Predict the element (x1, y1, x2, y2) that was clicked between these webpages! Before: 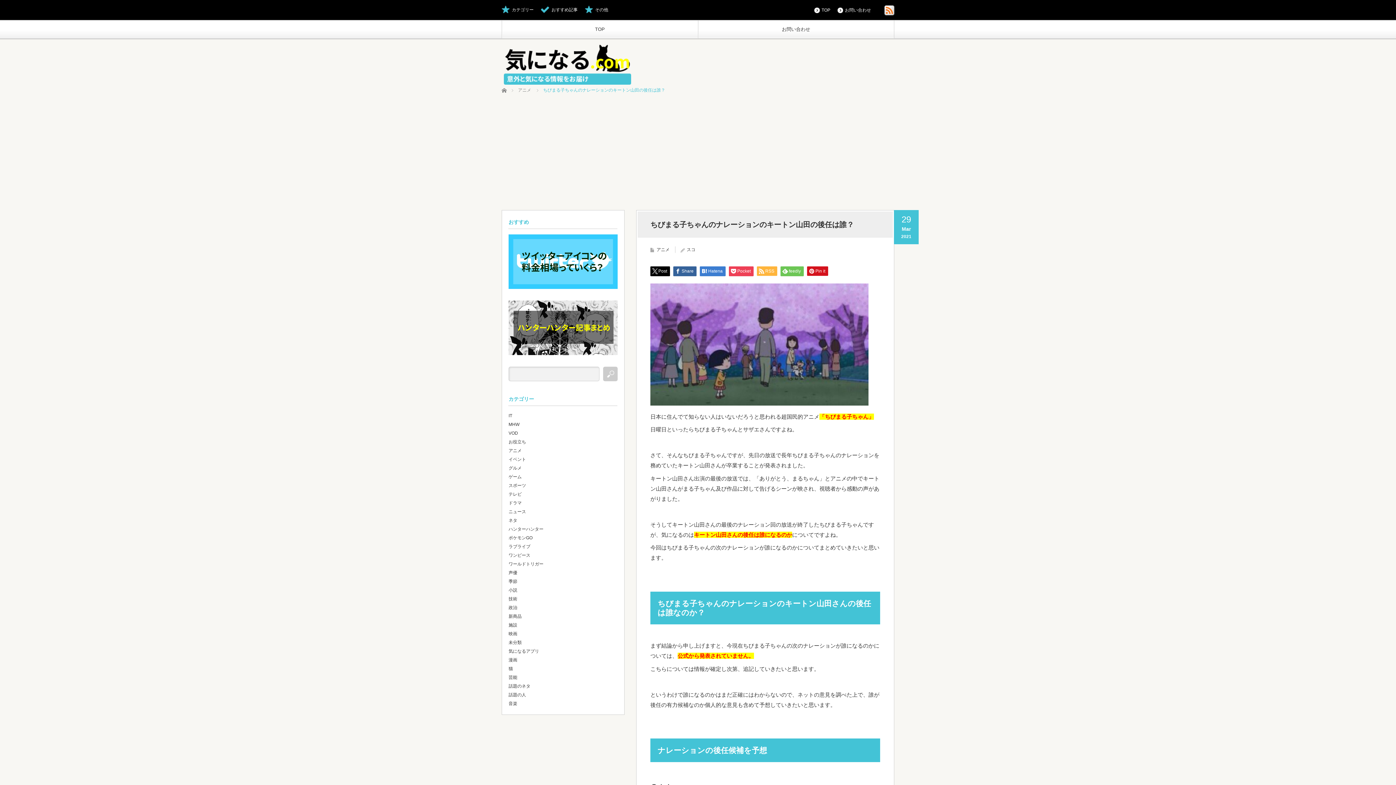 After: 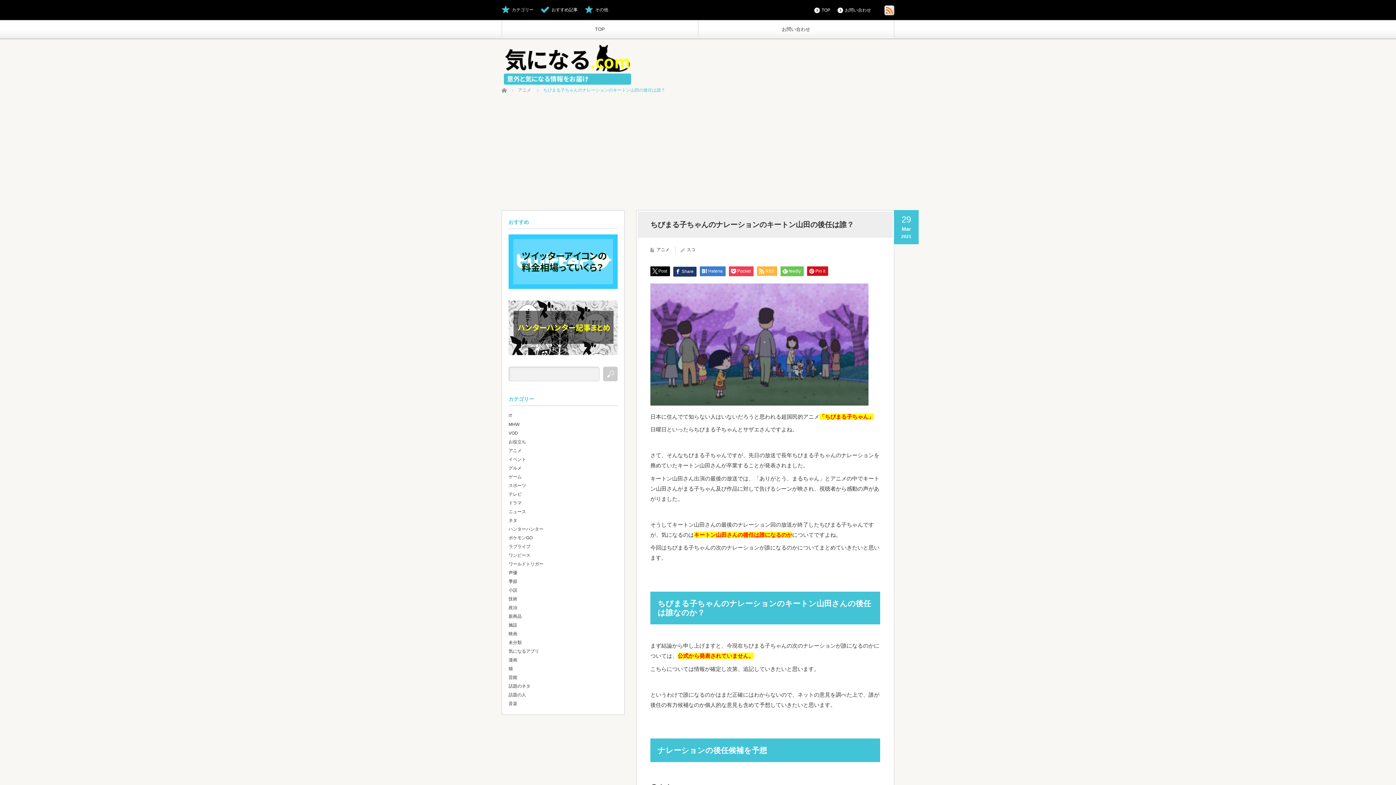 Action: label: Share bbox: (673, 266, 696, 276)